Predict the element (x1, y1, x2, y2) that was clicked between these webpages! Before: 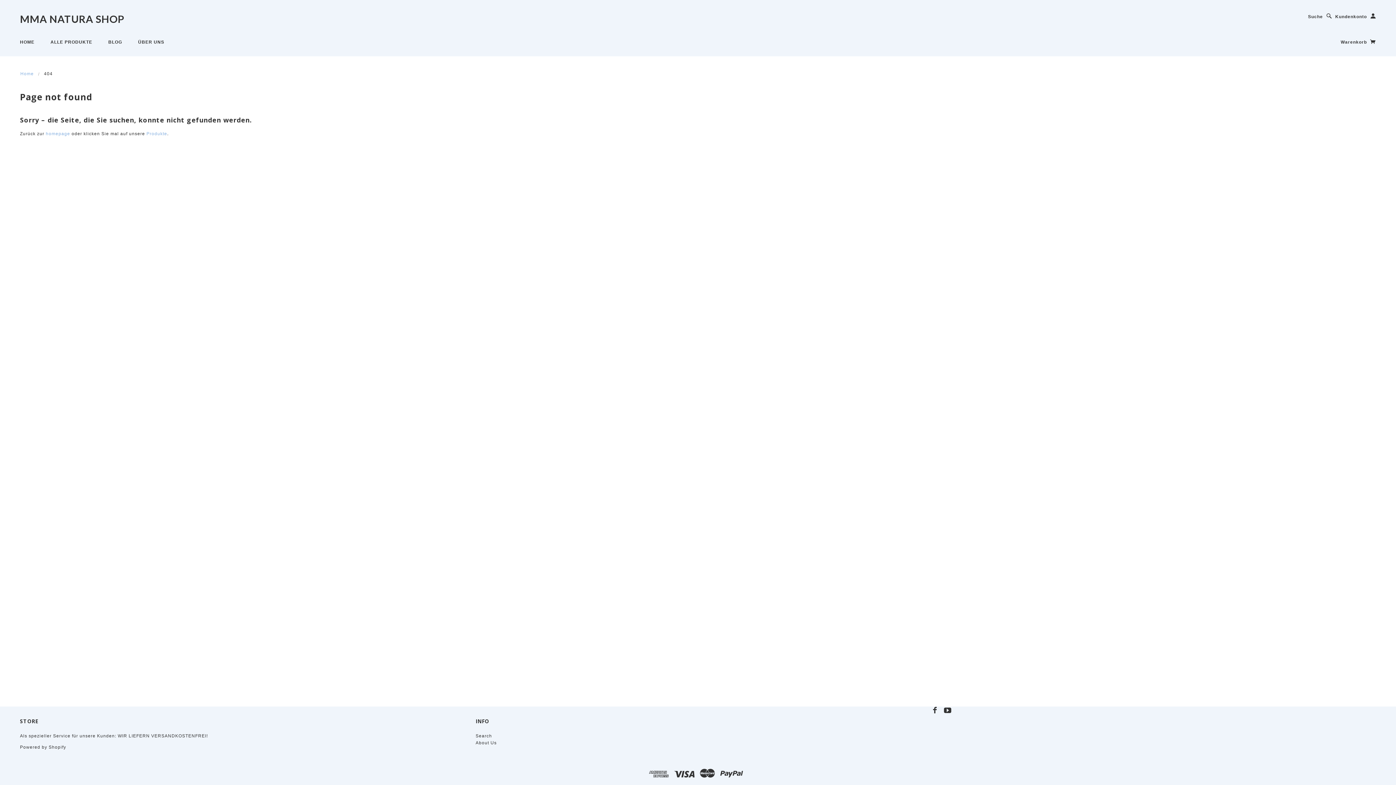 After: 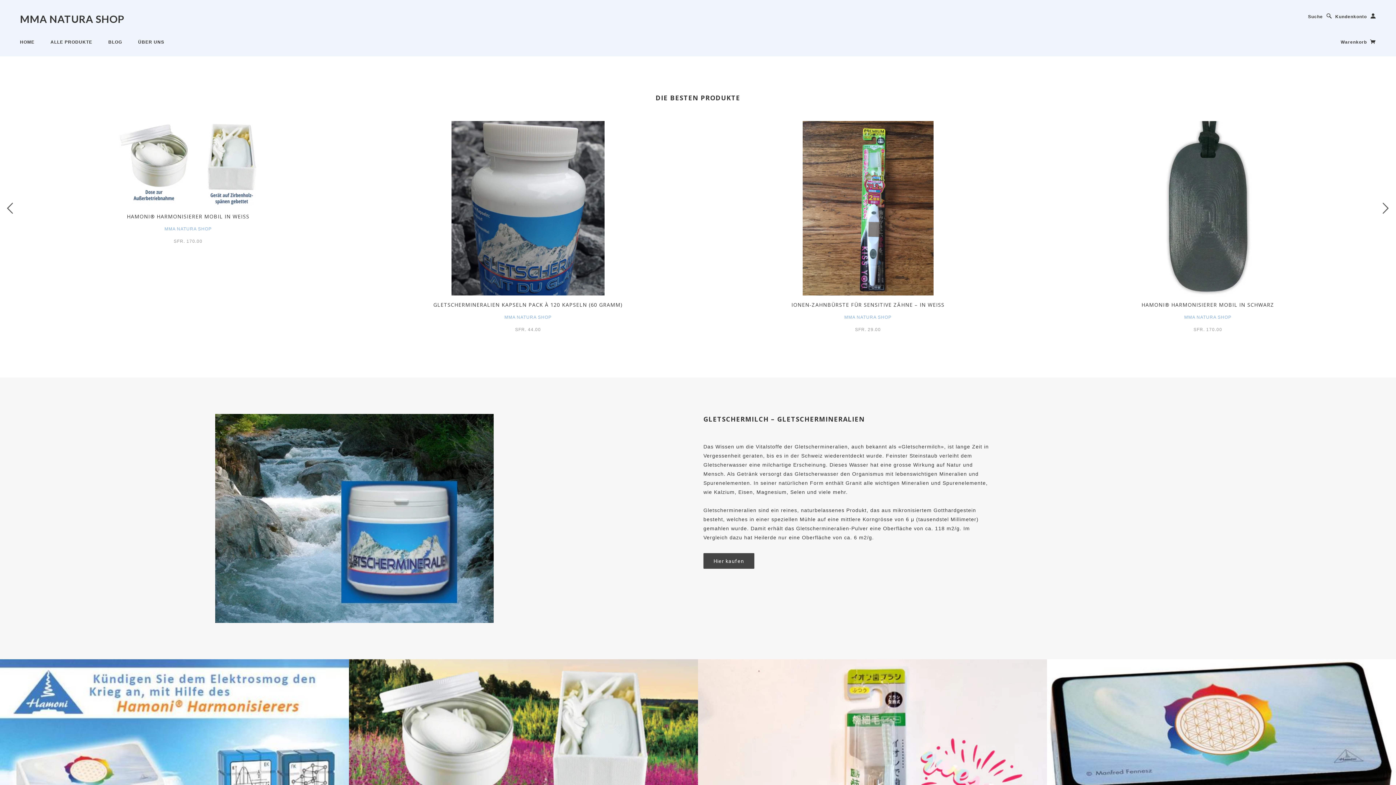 Action: bbox: (45, 131, 70, 136) label: homepage